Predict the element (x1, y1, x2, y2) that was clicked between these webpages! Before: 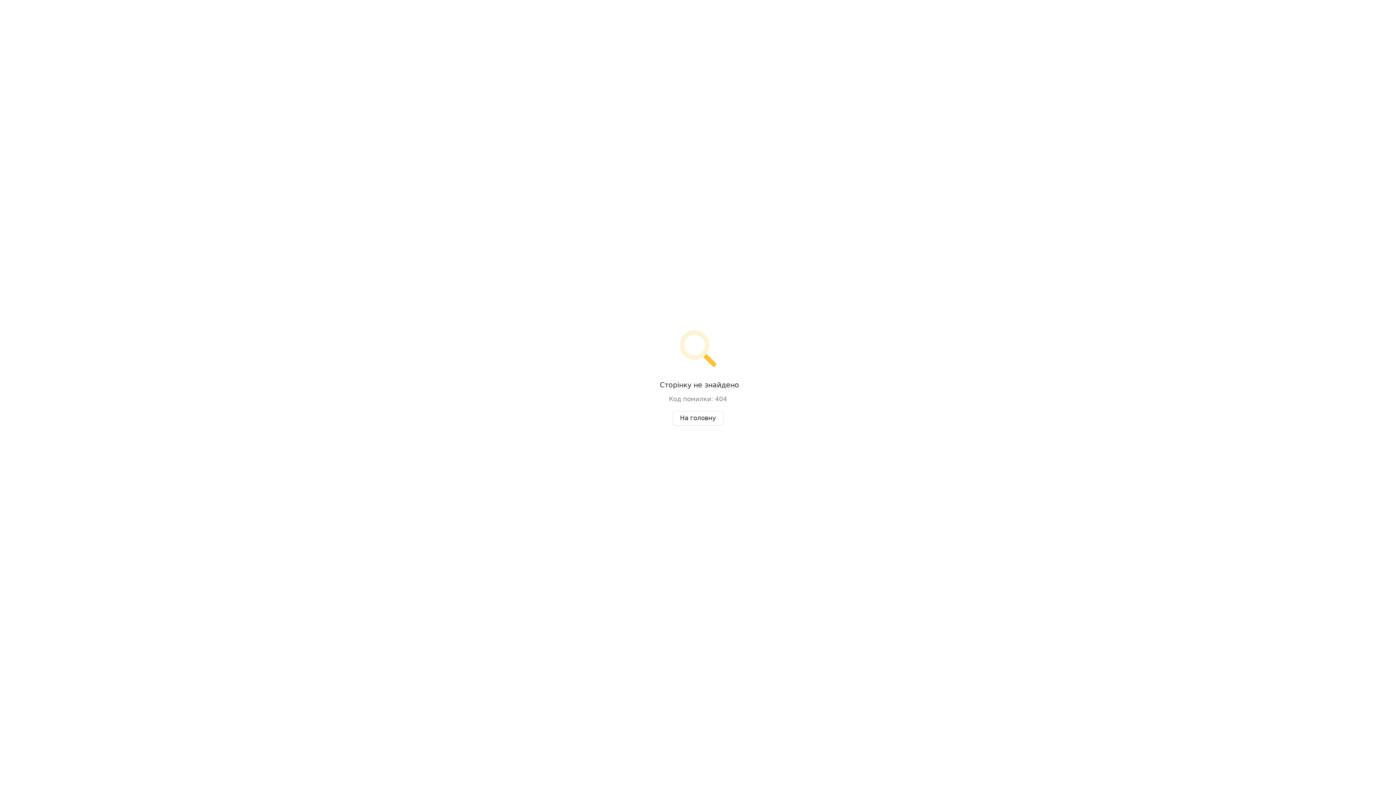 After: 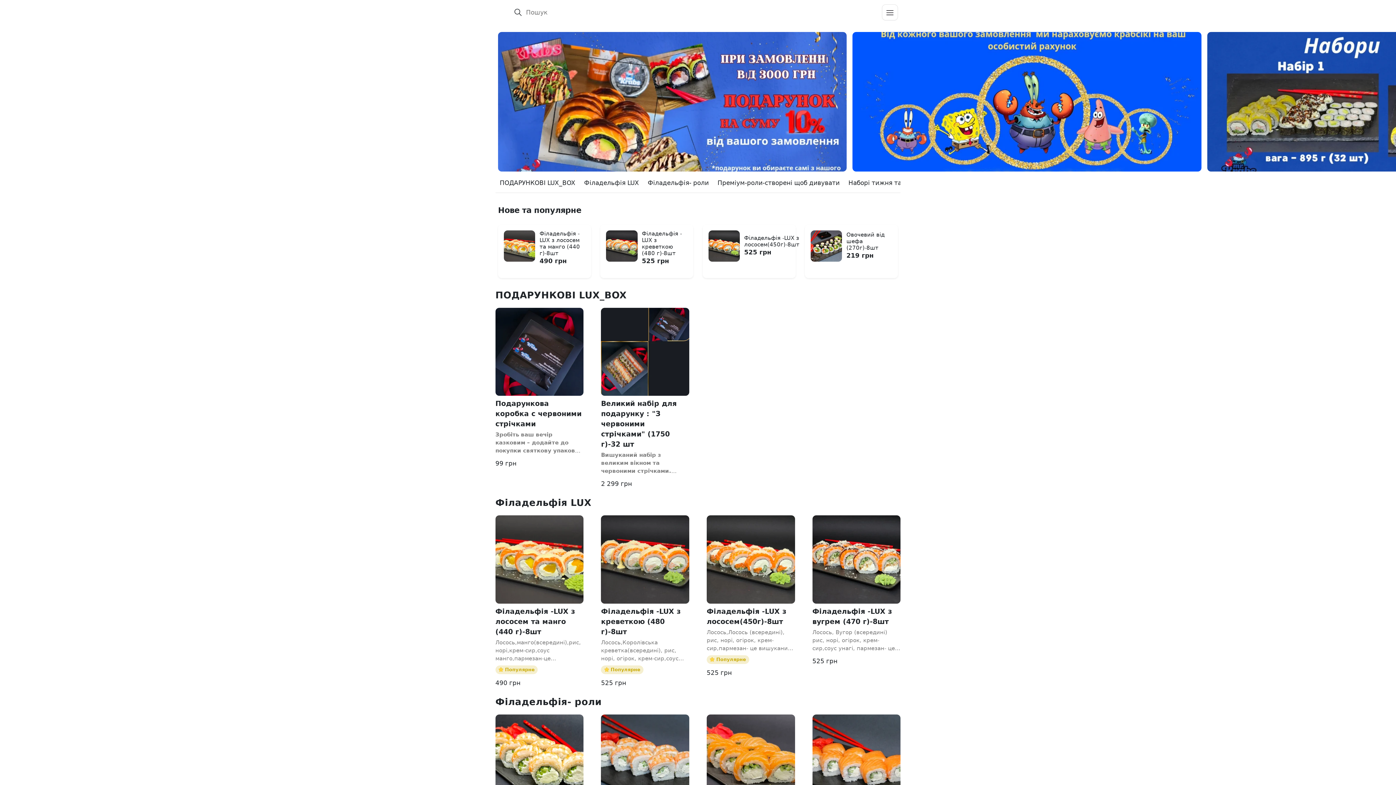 Action: bbox: (672, 411, 723, 425) label: На головну